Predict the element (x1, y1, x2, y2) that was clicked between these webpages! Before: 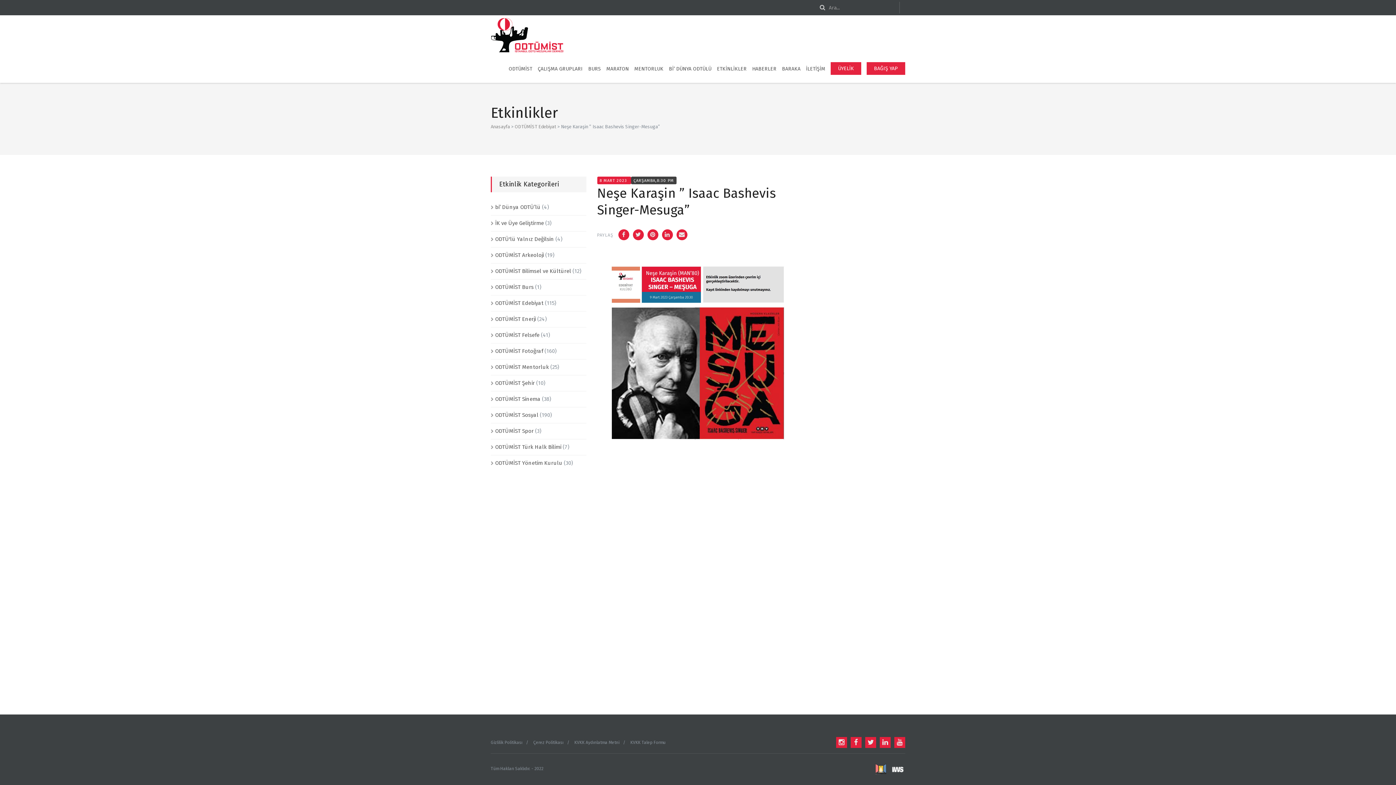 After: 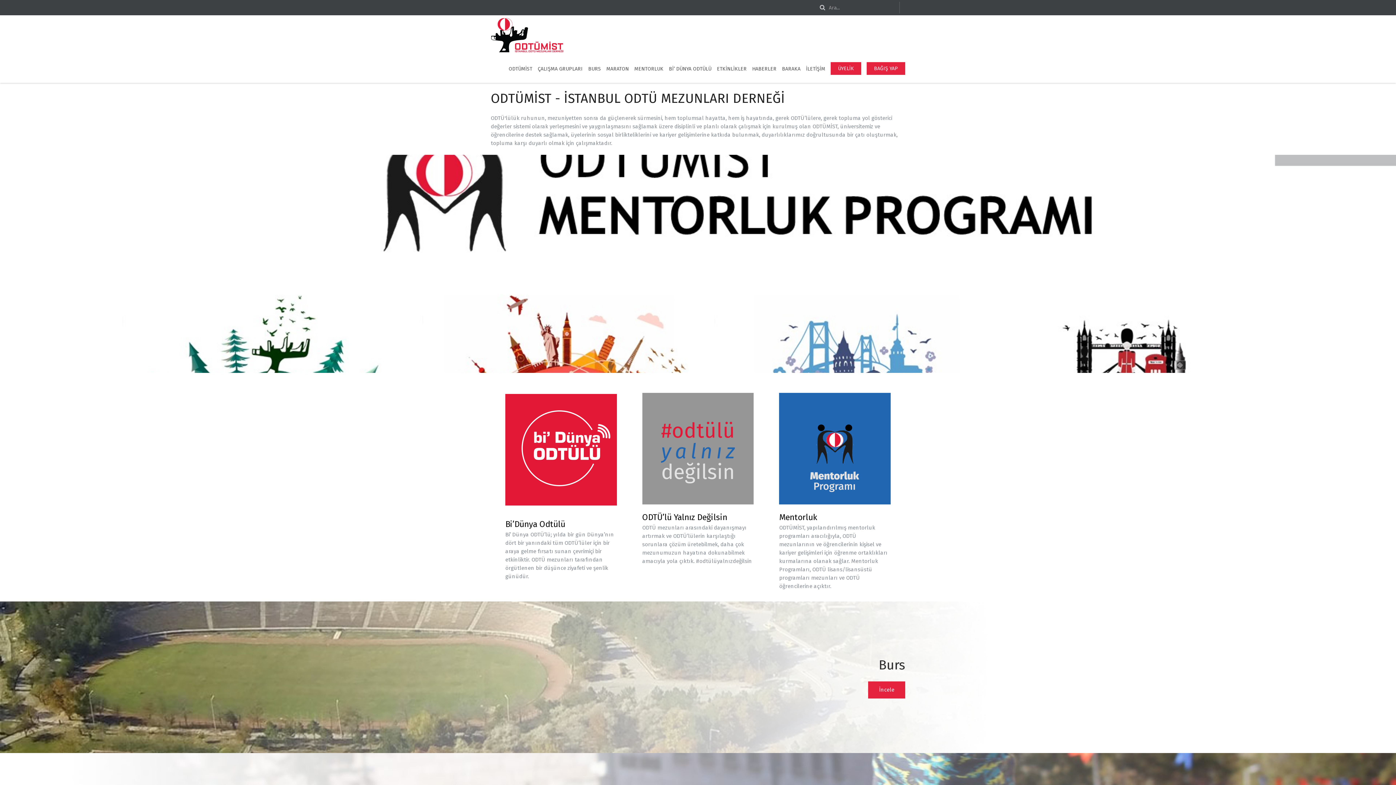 Action: label: Anasayfa bbox: (490, 124, 510, 129)